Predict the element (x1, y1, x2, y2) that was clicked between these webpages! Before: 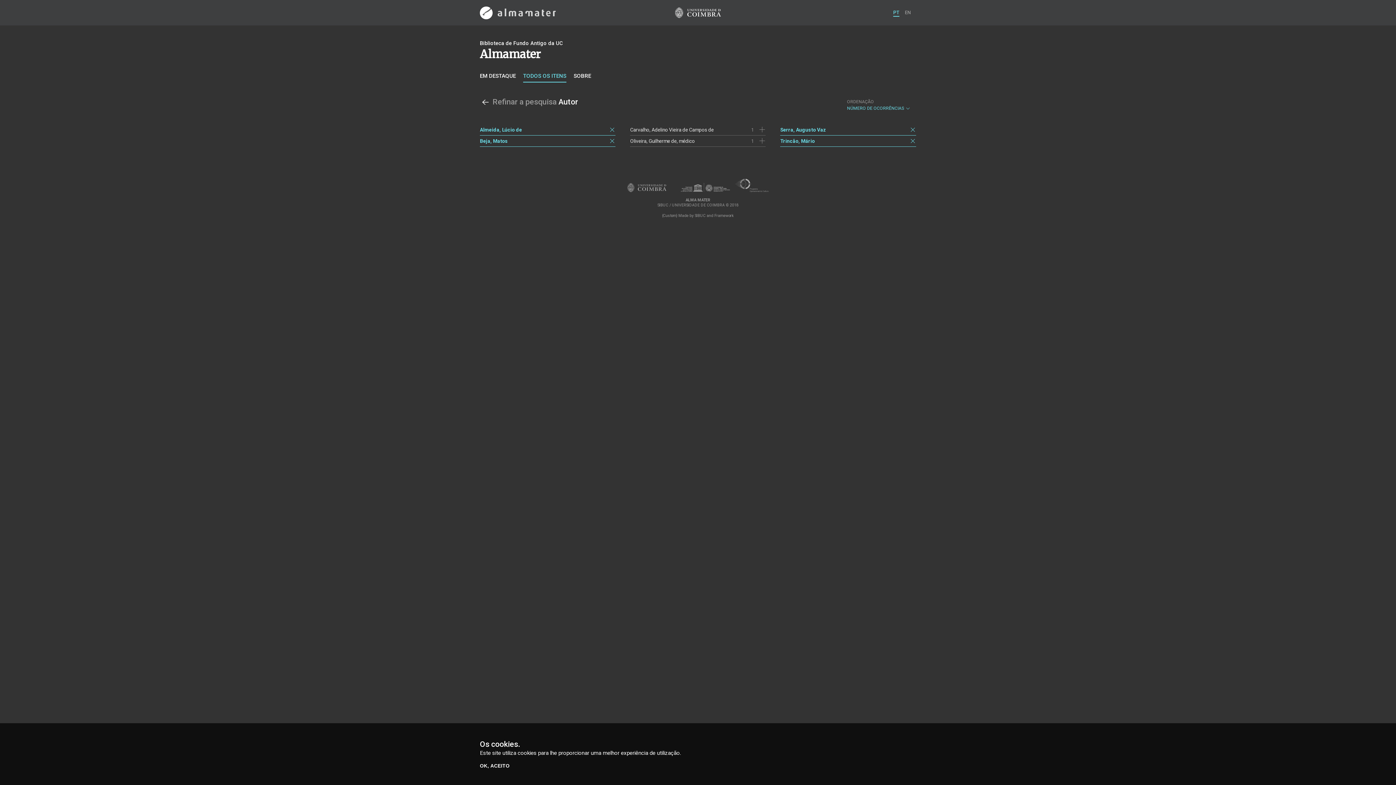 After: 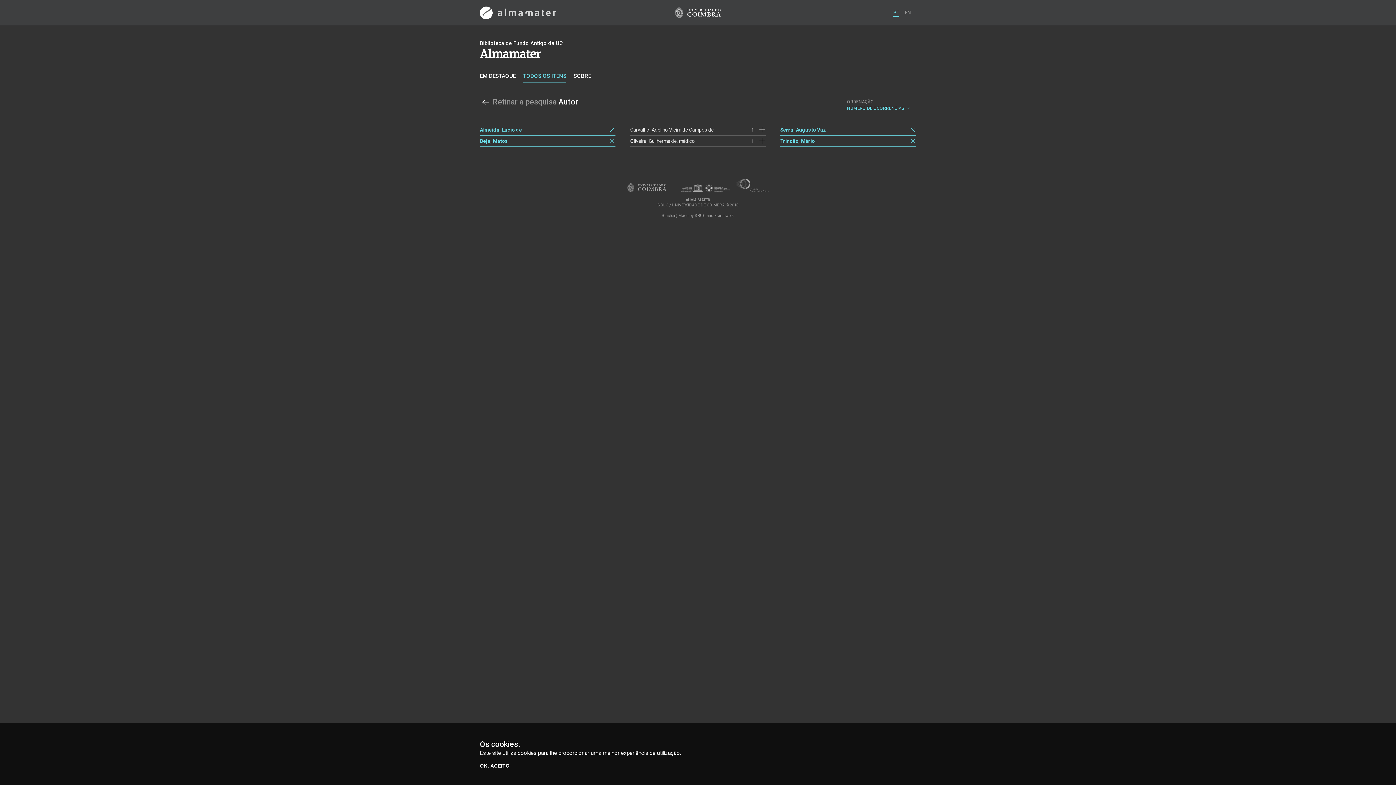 Action: label: Almeida, Lúcio de bbox: (480, 126, 522, 132)